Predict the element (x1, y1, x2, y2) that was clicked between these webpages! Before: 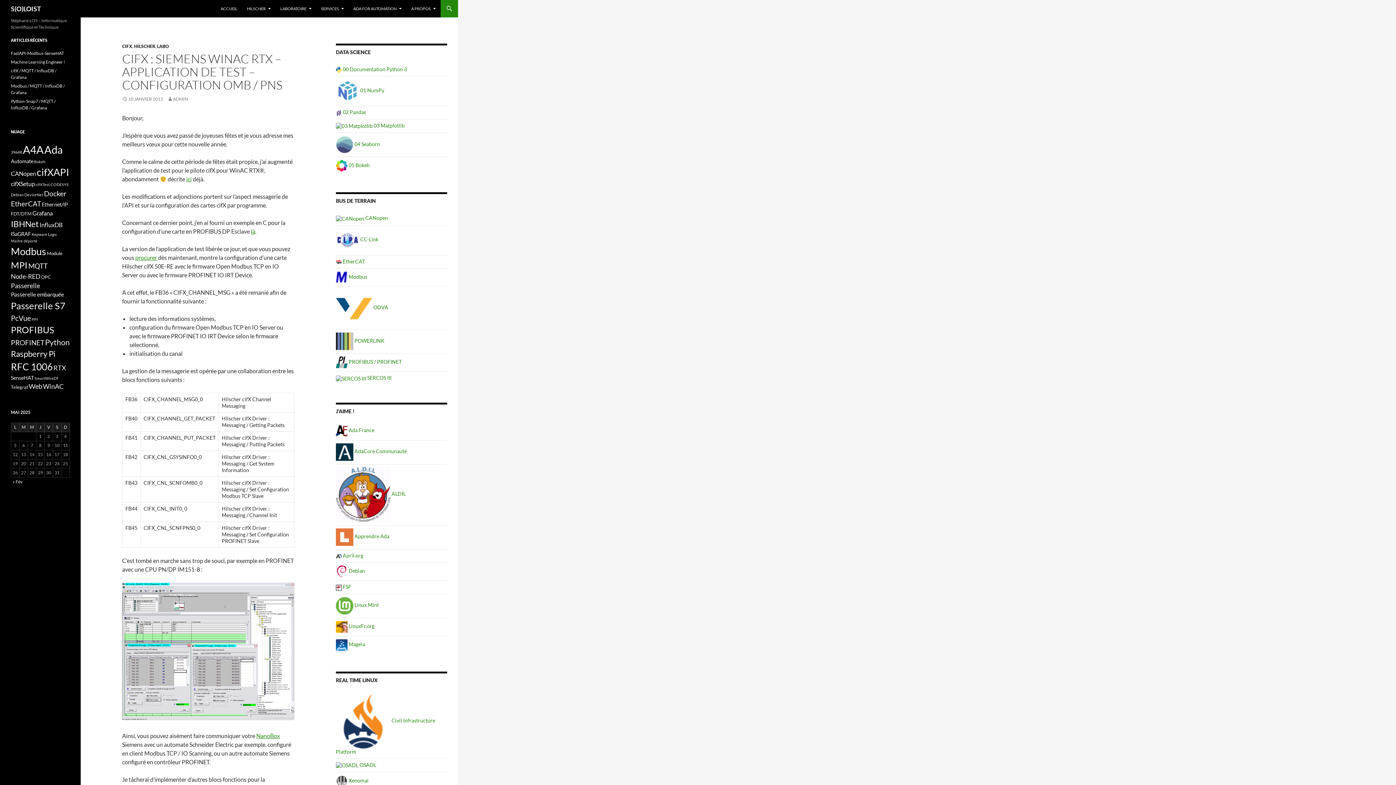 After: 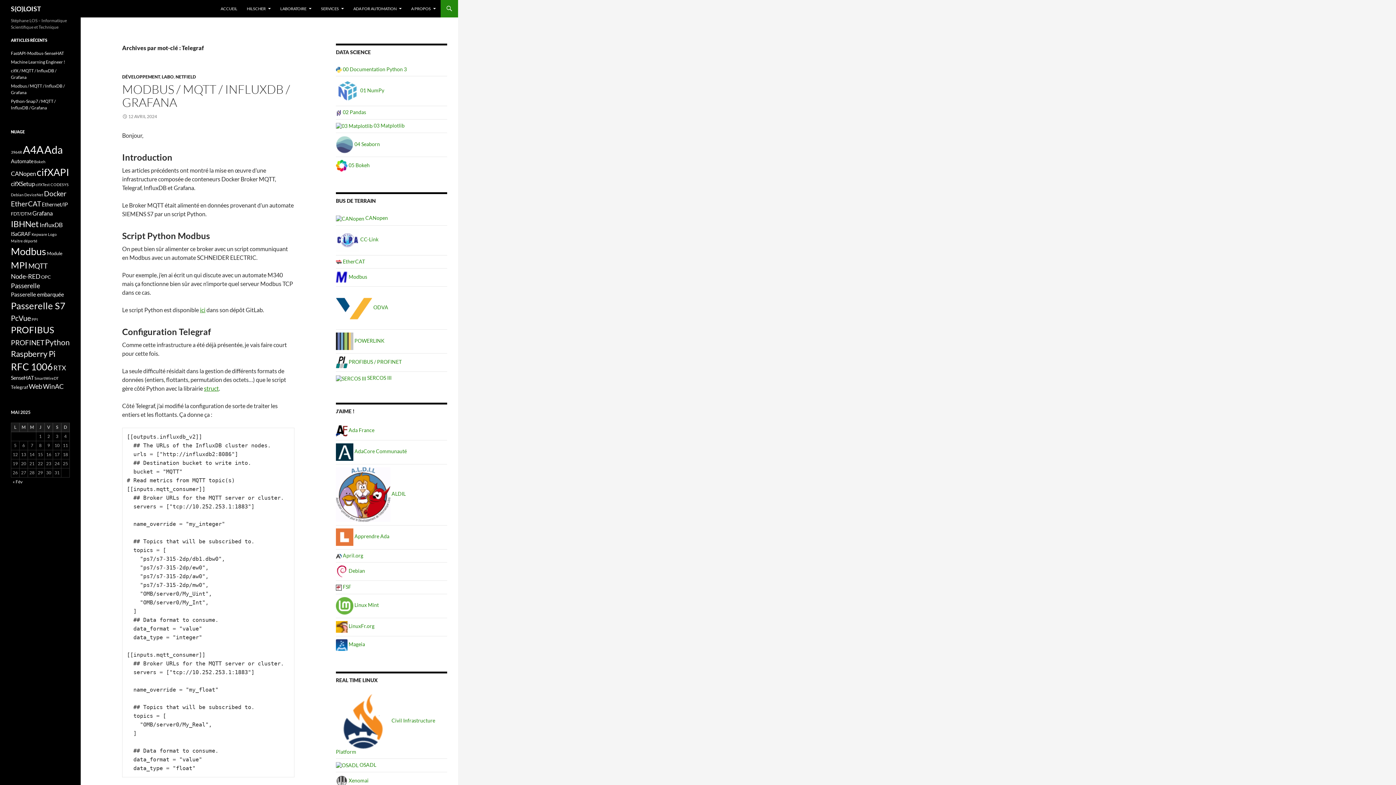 Action: bbox: (10, 384, 28, 390) label: Telegraf (2 éléments)